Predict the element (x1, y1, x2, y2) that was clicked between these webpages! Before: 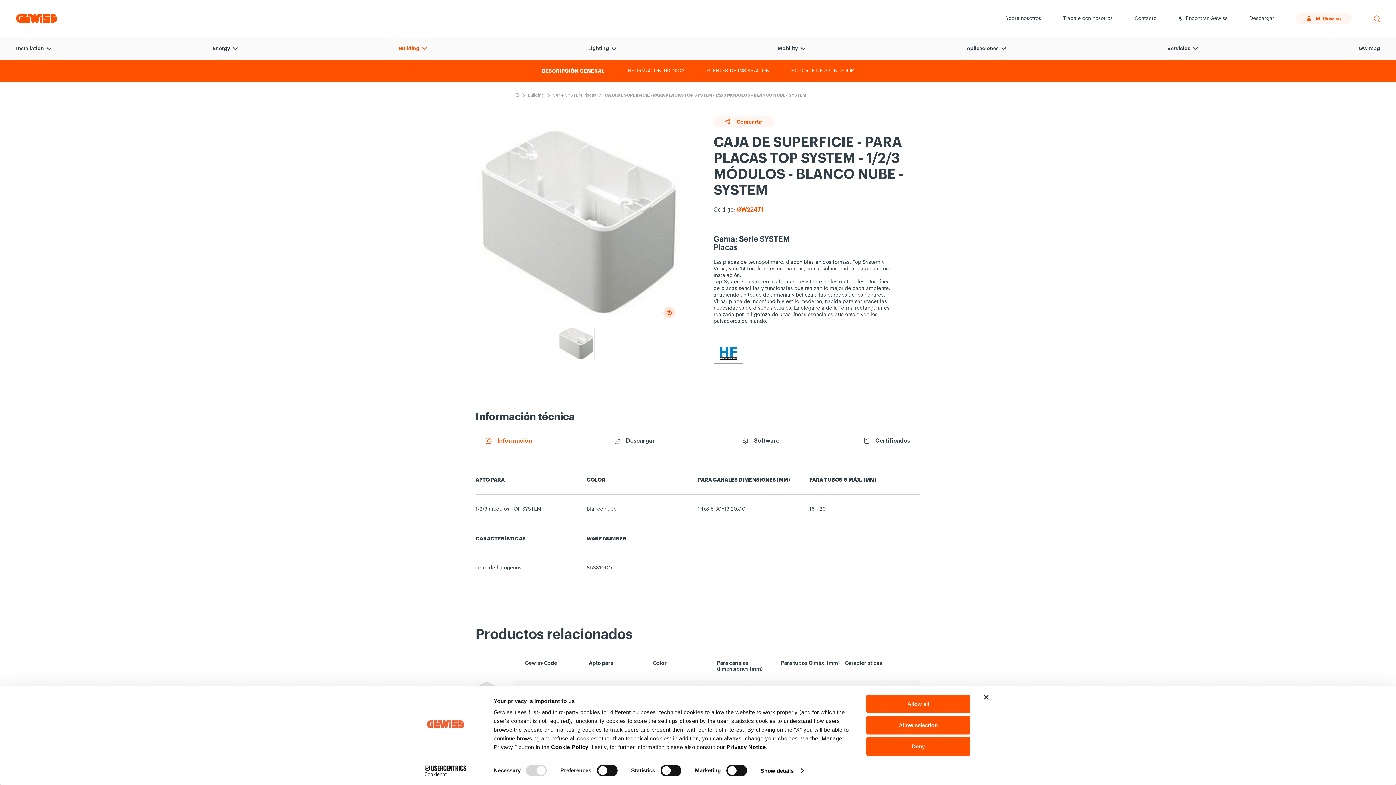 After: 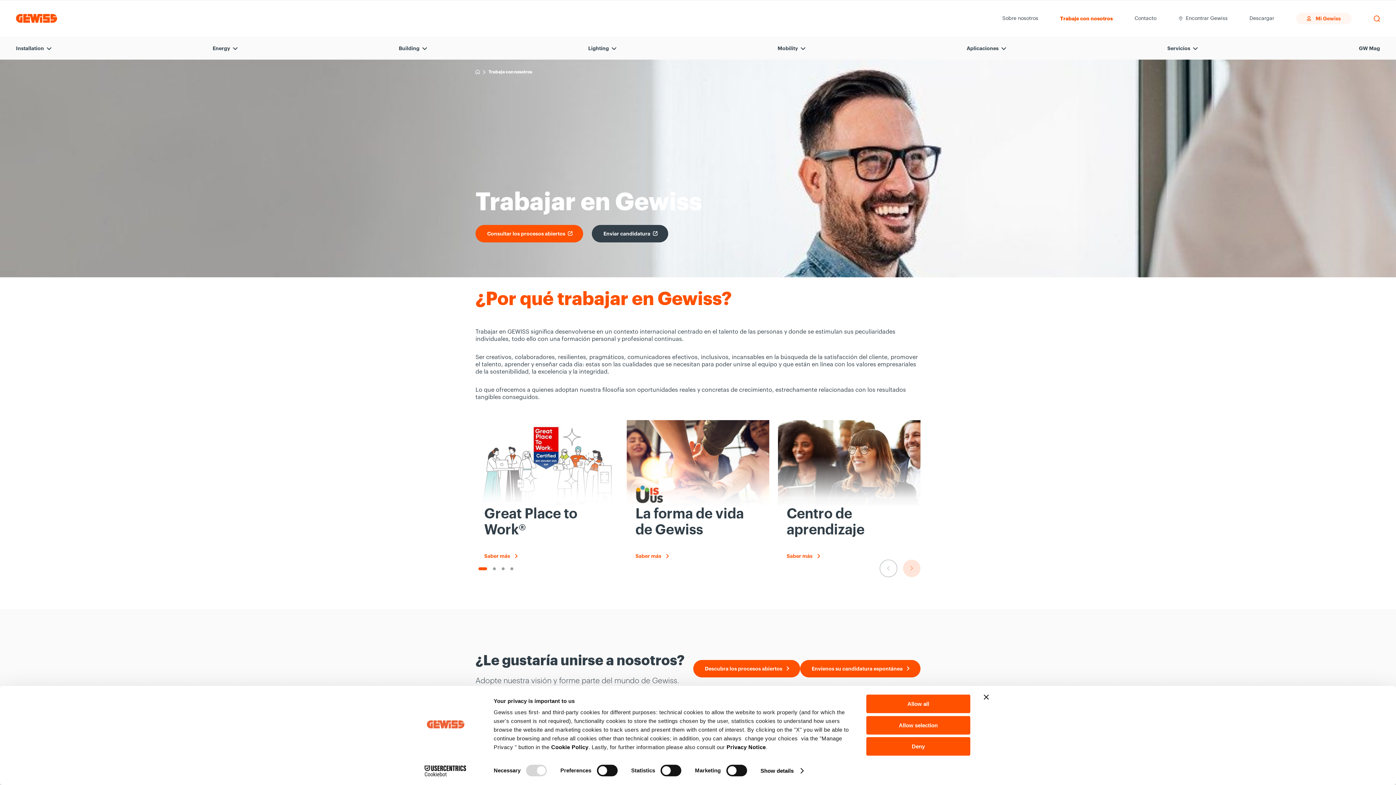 Action: label: Trabaje con nosotros bbox: (1063, 12, 1113, 24)